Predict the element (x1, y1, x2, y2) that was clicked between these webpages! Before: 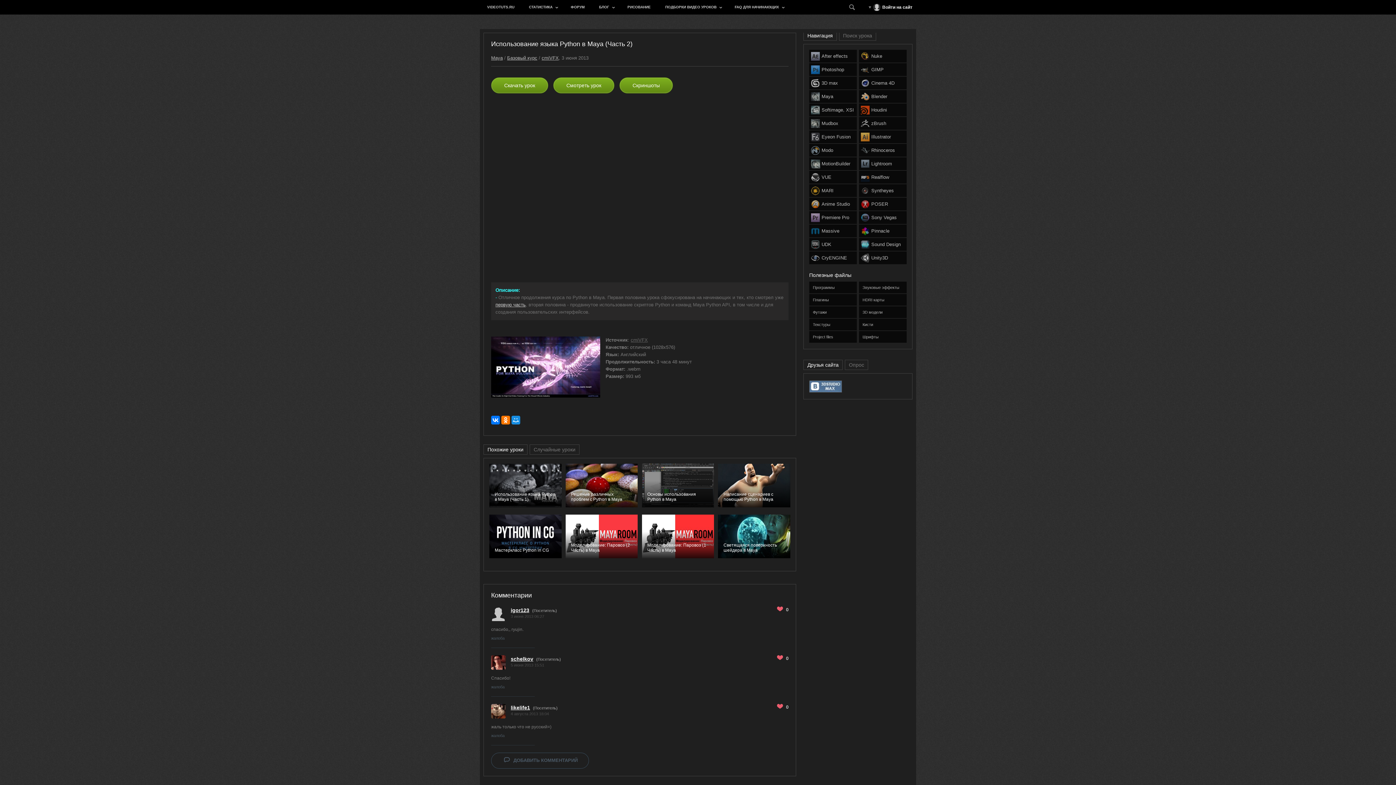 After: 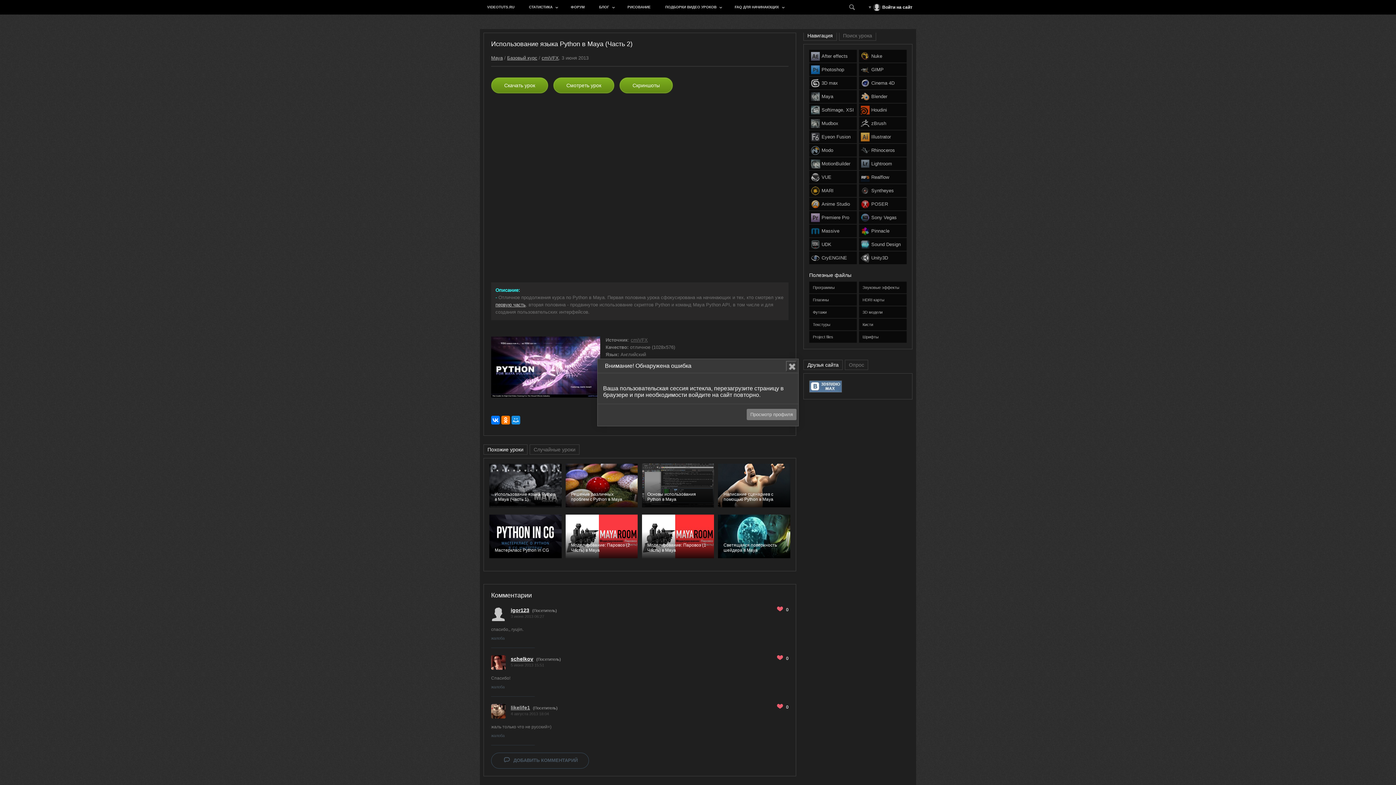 Action: bbox: (510, 705, 530, 710) label: likelife1